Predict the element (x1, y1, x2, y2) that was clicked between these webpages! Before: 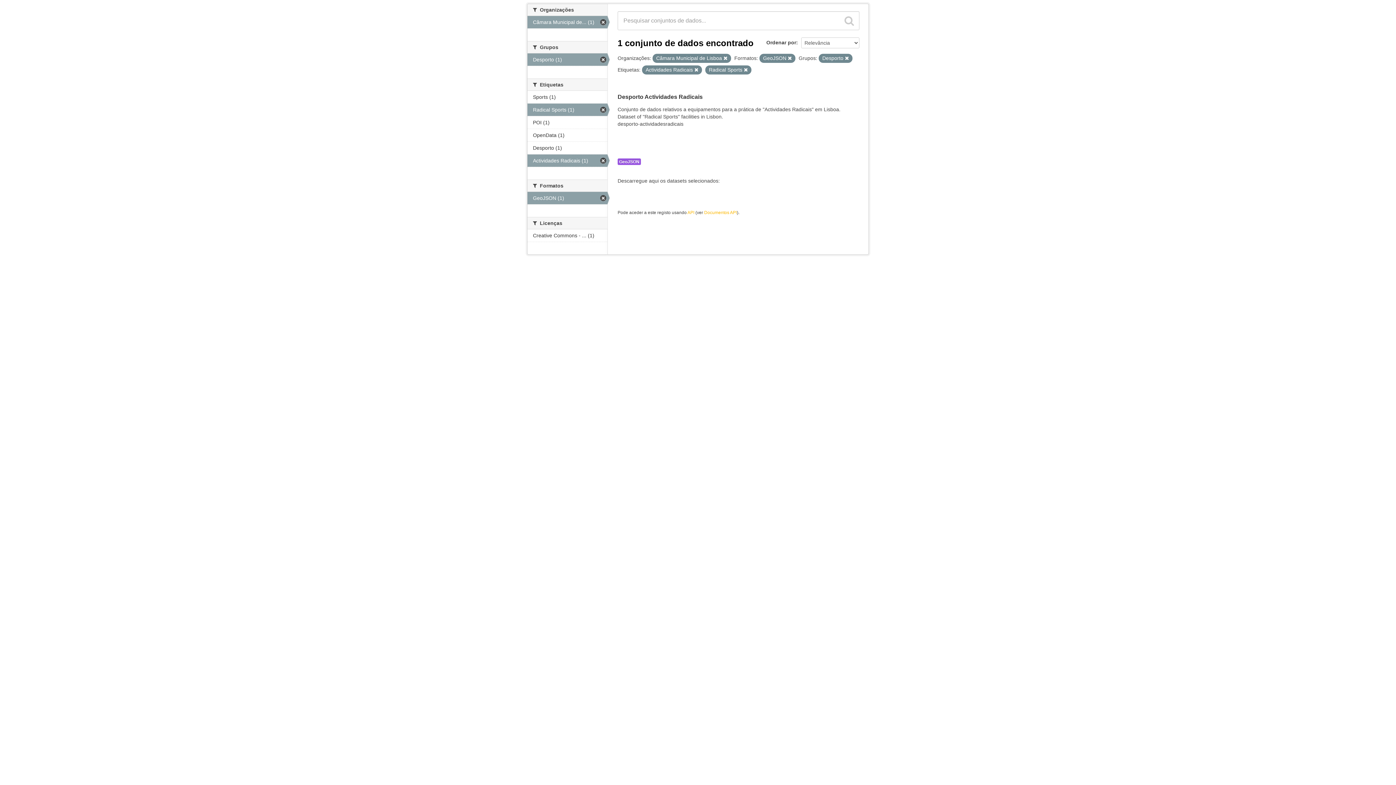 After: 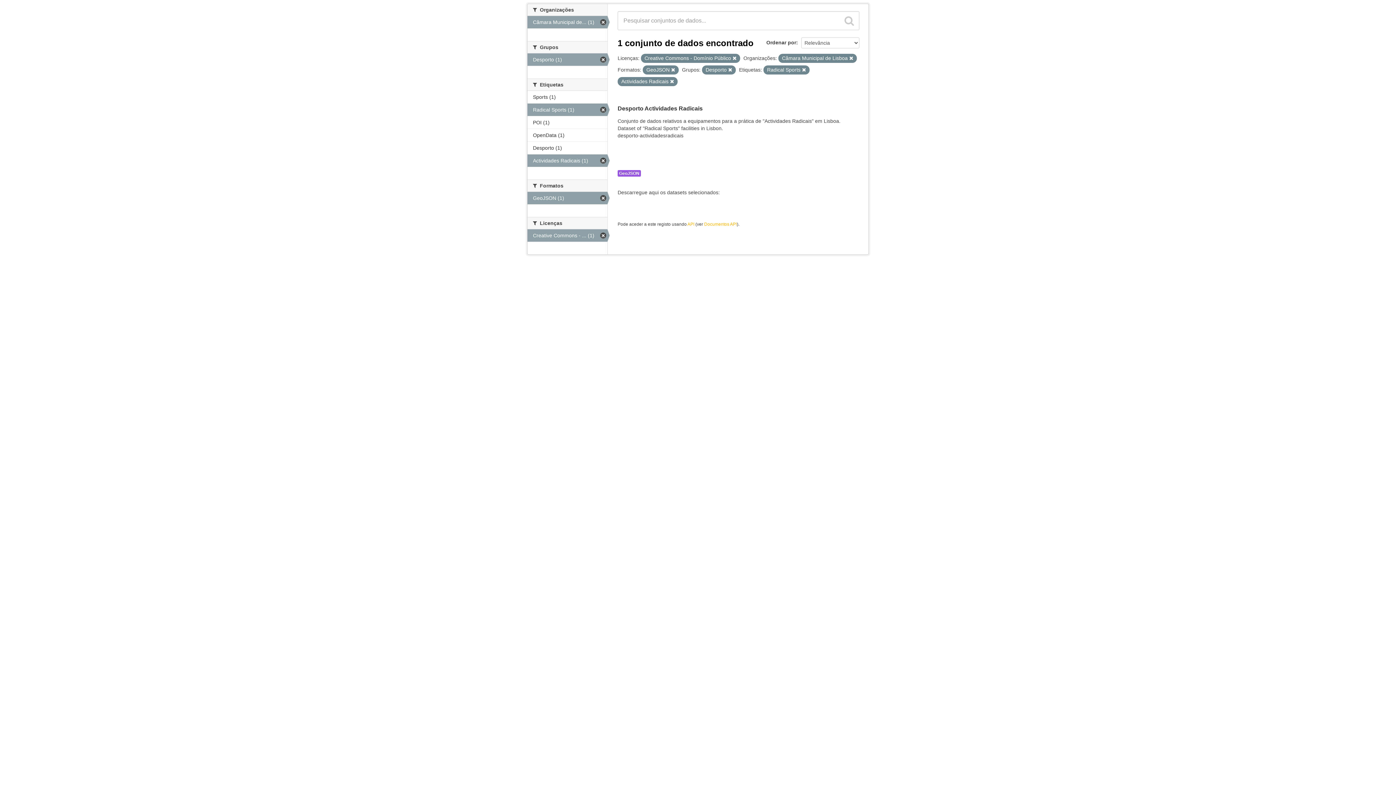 Action: bbox: (527, 229, 607, 241) label: Creative Commons - ... (1)